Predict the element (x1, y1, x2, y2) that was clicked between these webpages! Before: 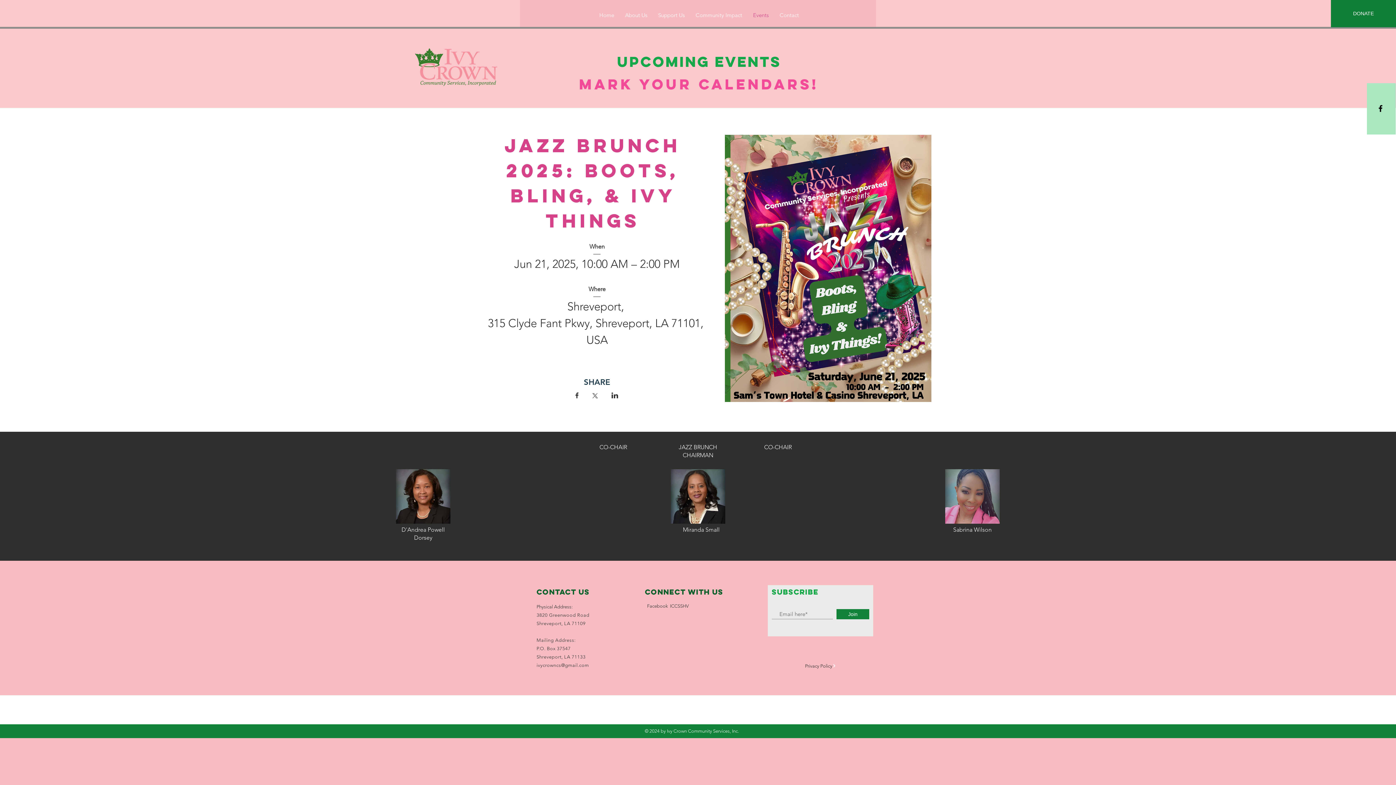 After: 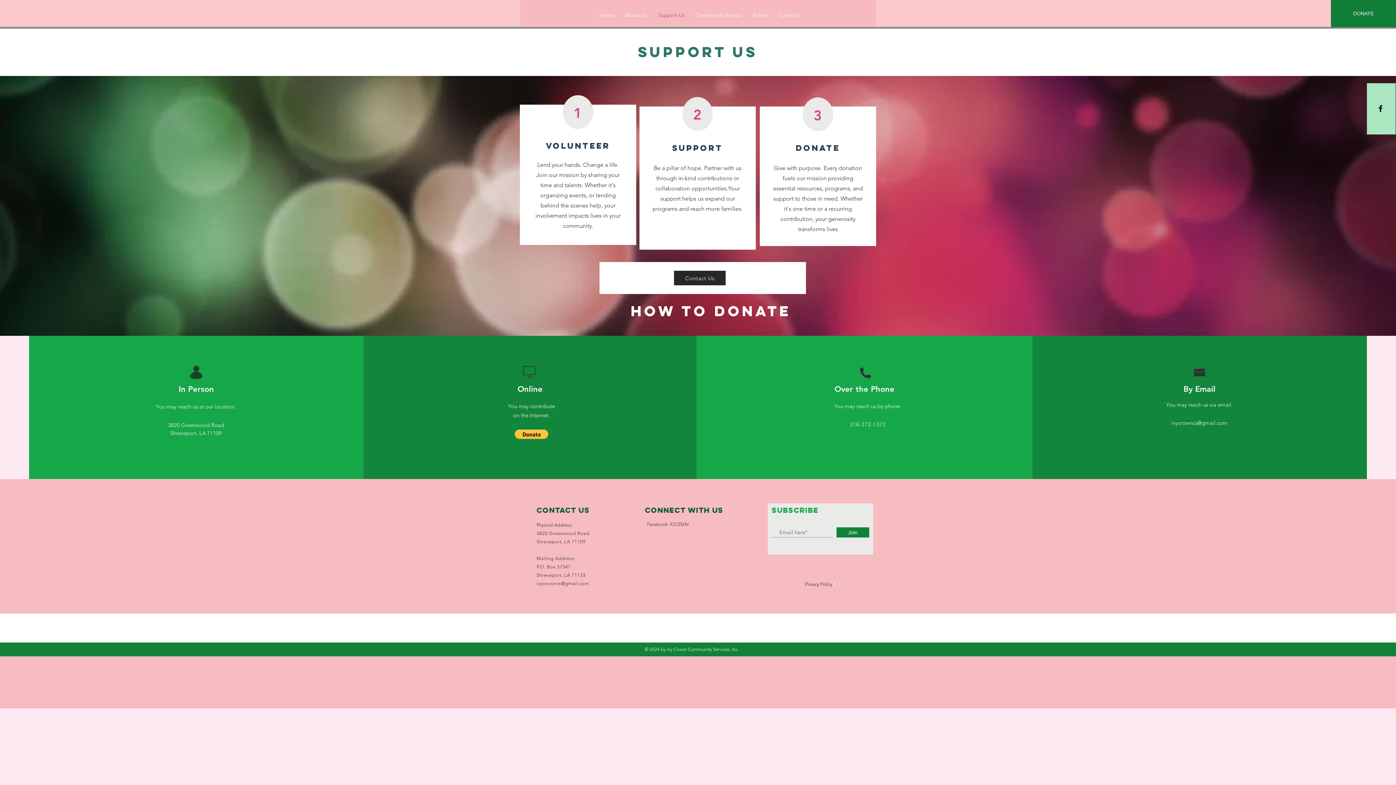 Action: label: Support Us bbox: (652, 9, 690, 20)